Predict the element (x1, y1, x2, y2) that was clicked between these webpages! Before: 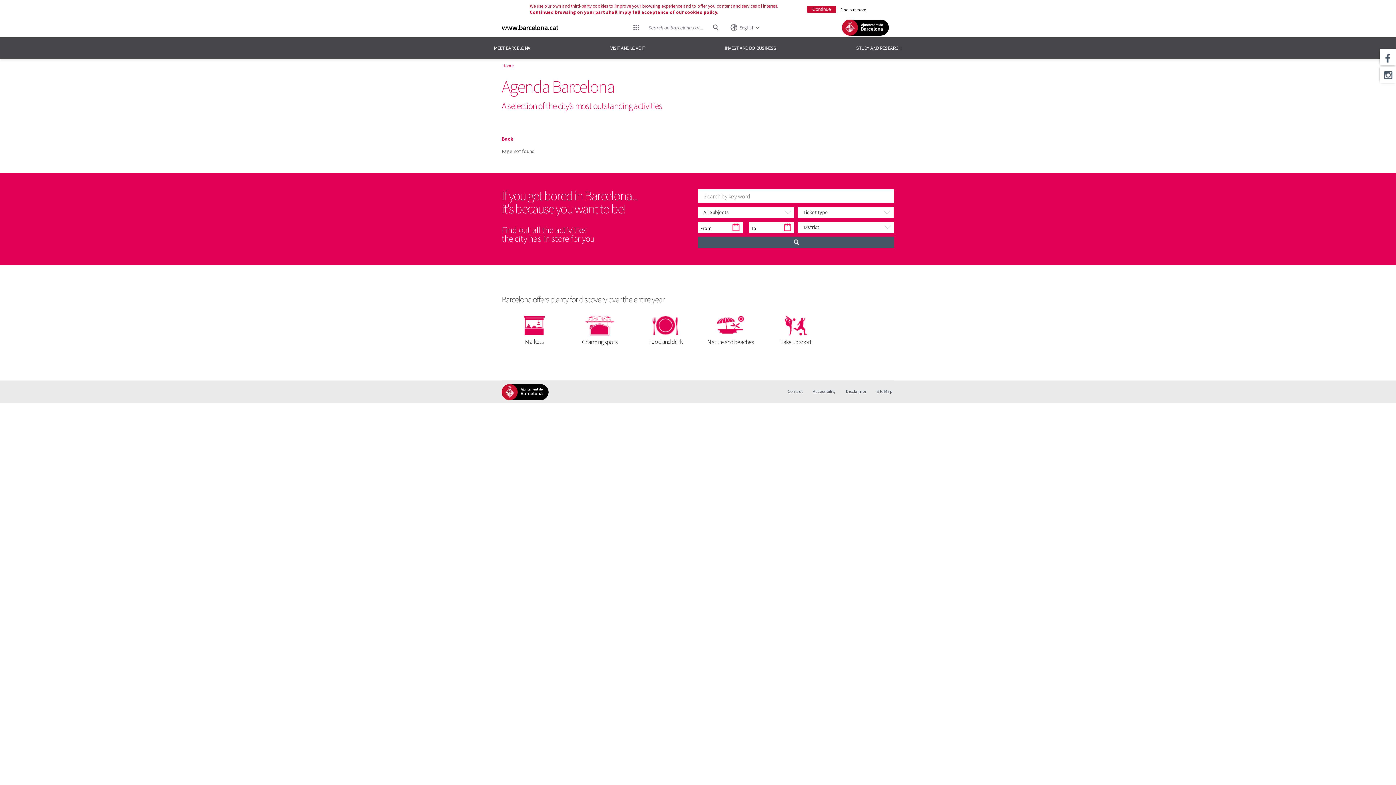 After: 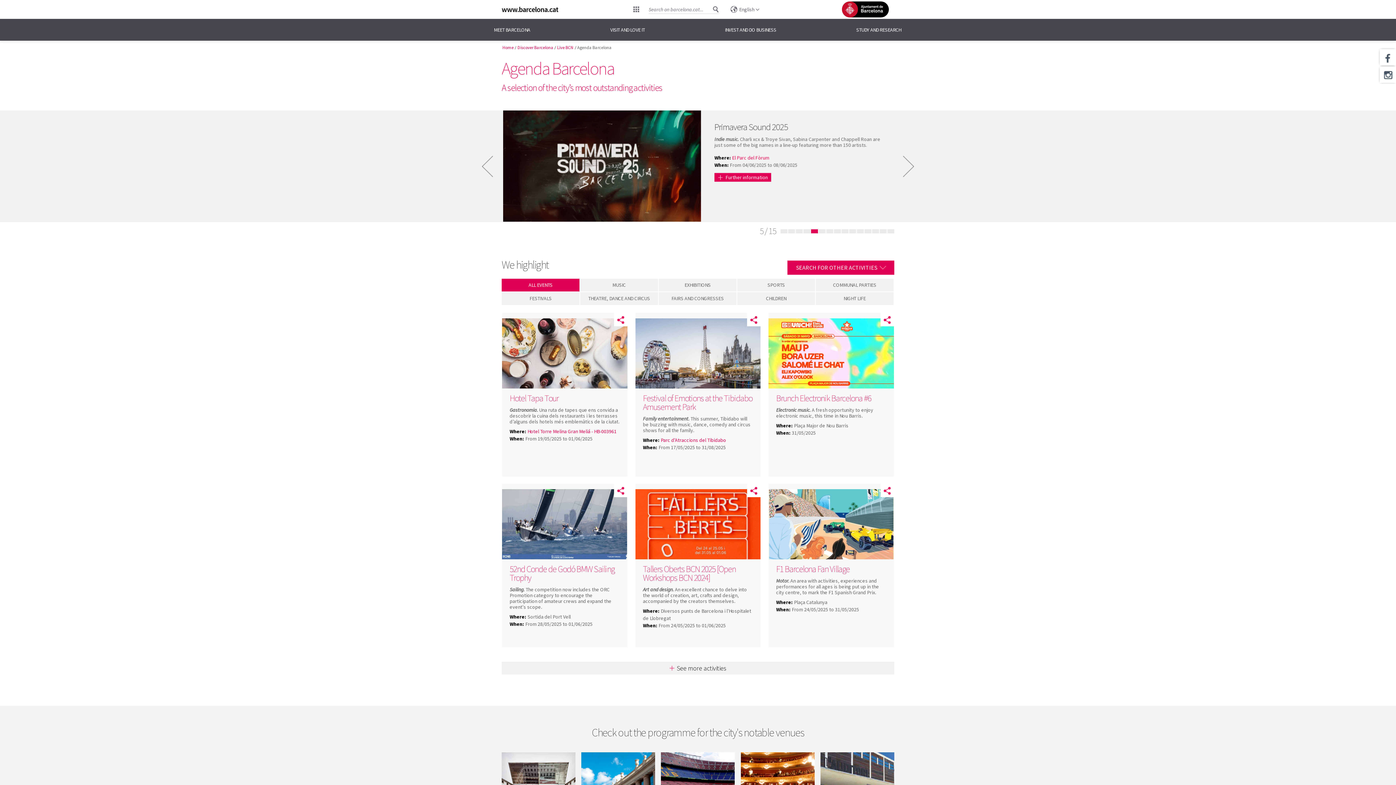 Action: bbox: (501, 135, 513, 142) label: Back